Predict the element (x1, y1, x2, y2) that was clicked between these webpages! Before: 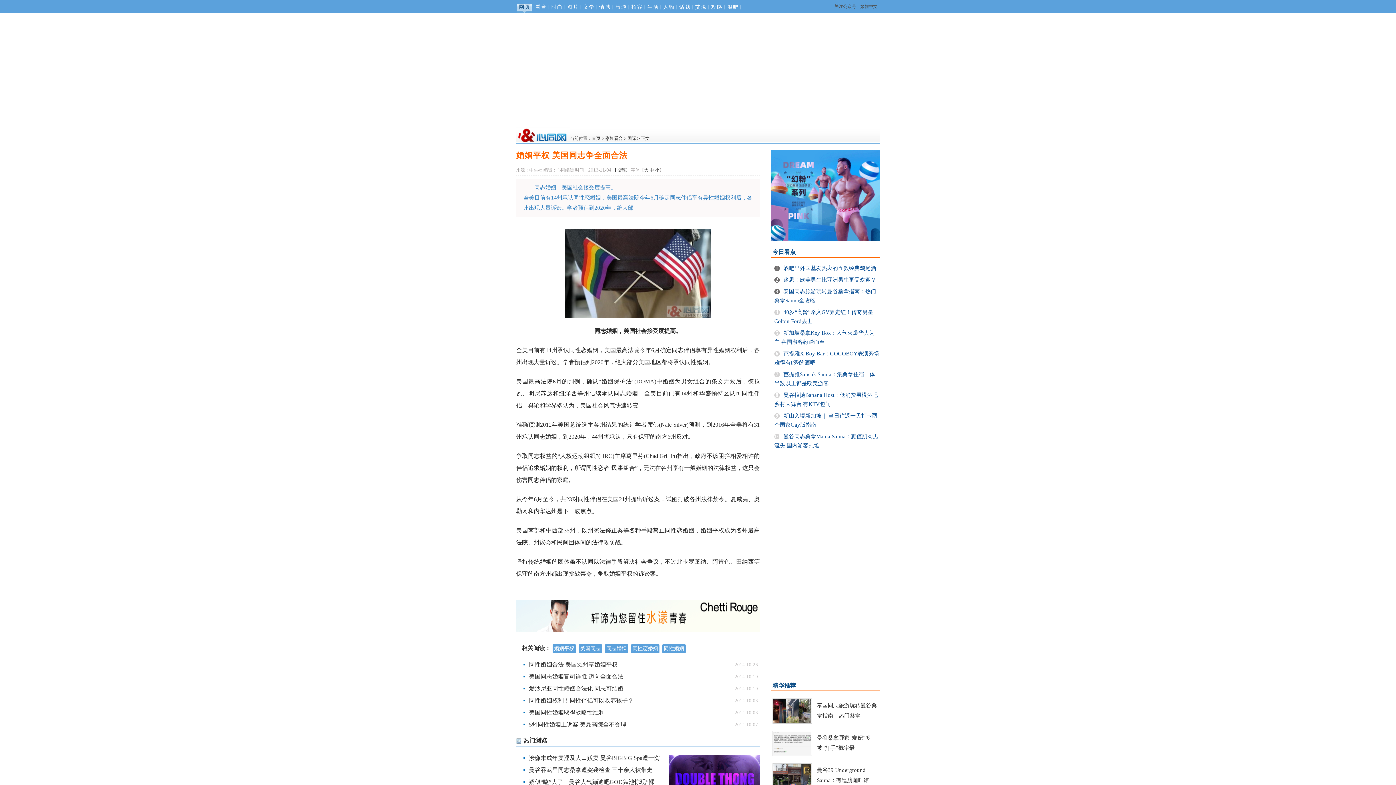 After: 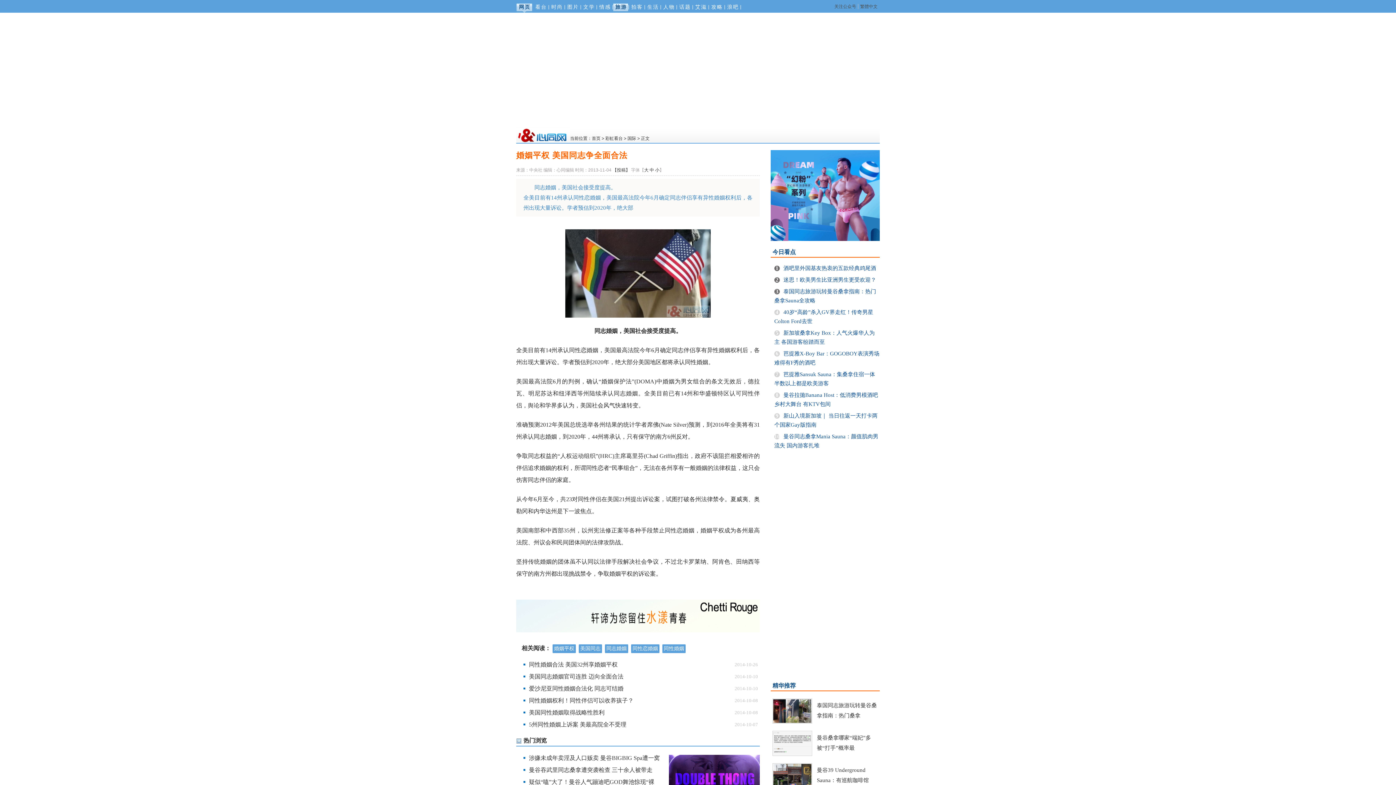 Action: label: 旅游 bbox: (613, 2, 629, 12)